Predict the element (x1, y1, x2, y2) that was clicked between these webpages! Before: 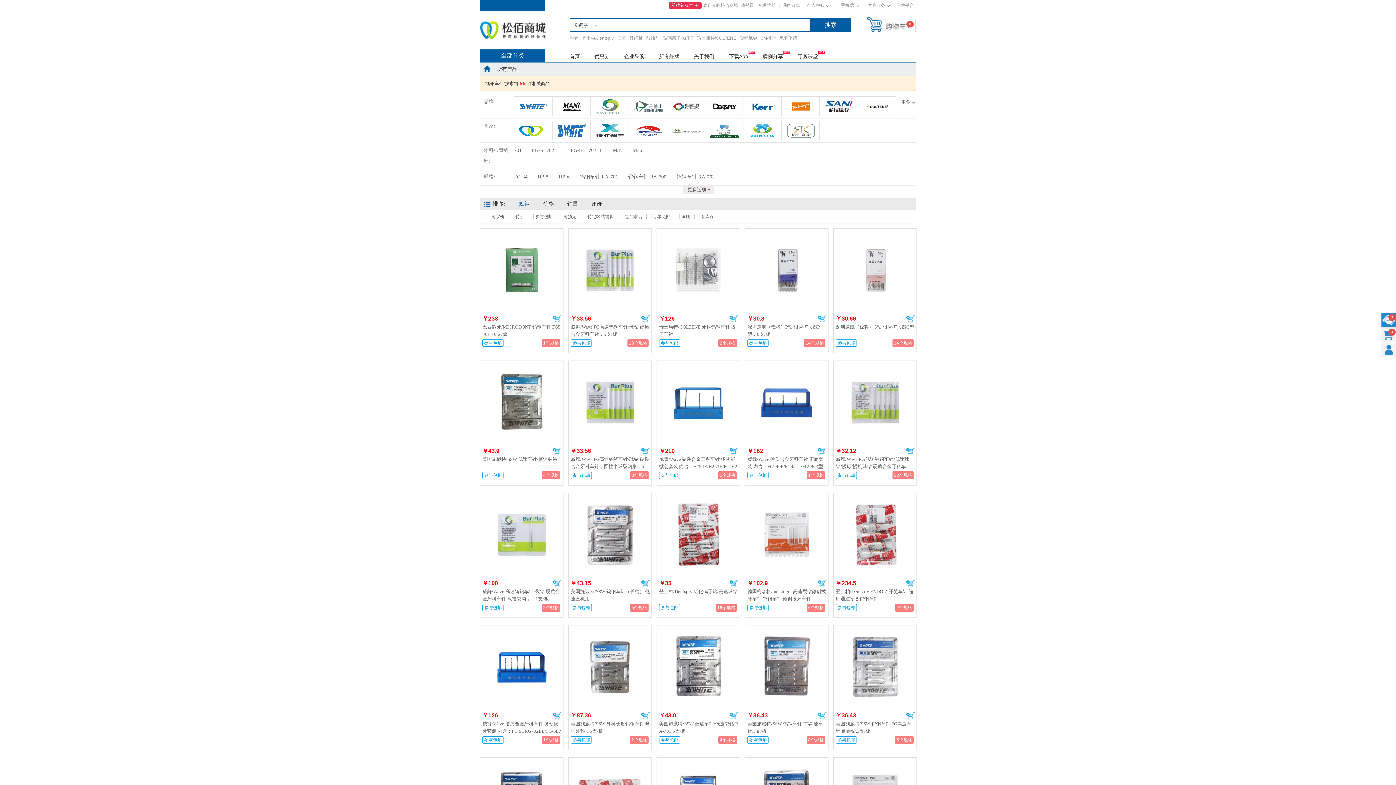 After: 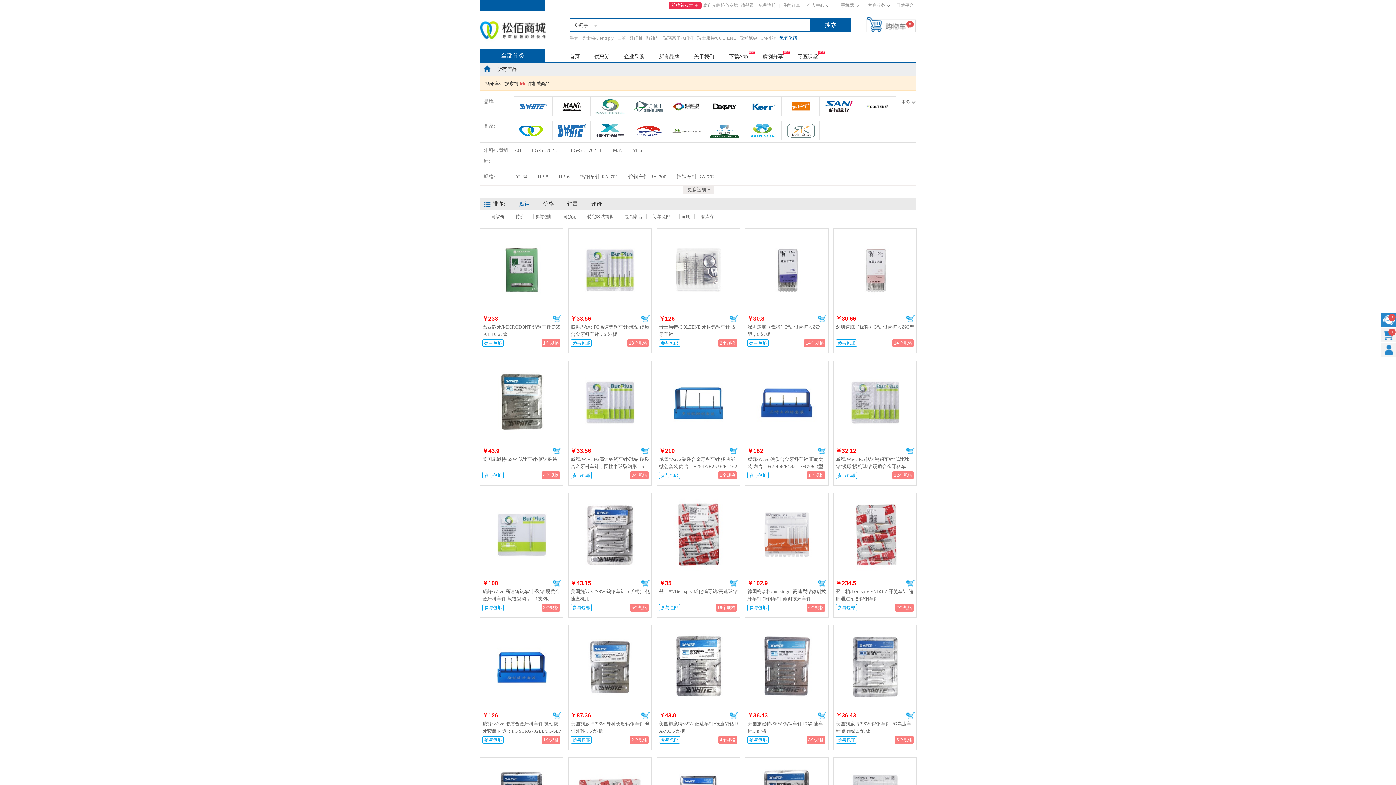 Action: bbox: (779, 35, 800, 40) label: 氢氧化钙